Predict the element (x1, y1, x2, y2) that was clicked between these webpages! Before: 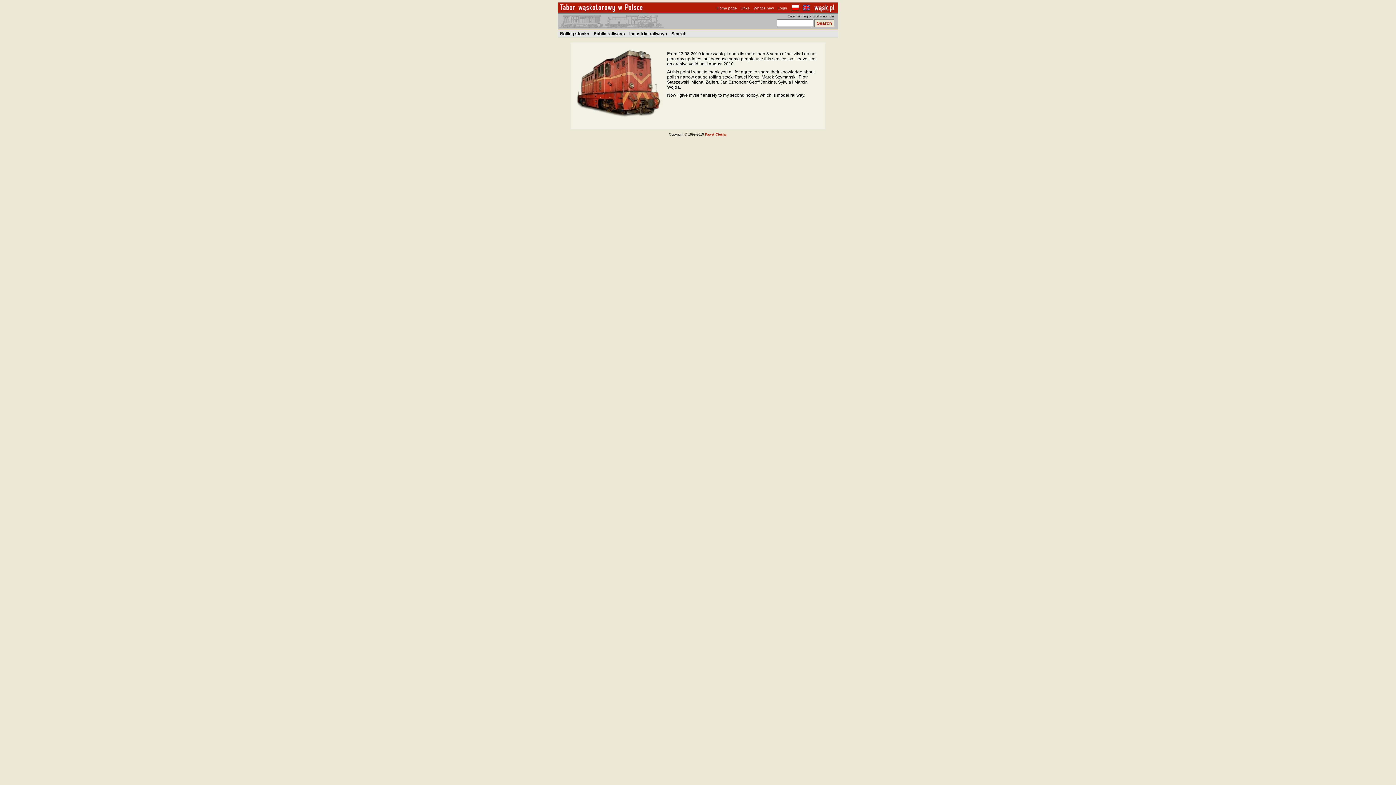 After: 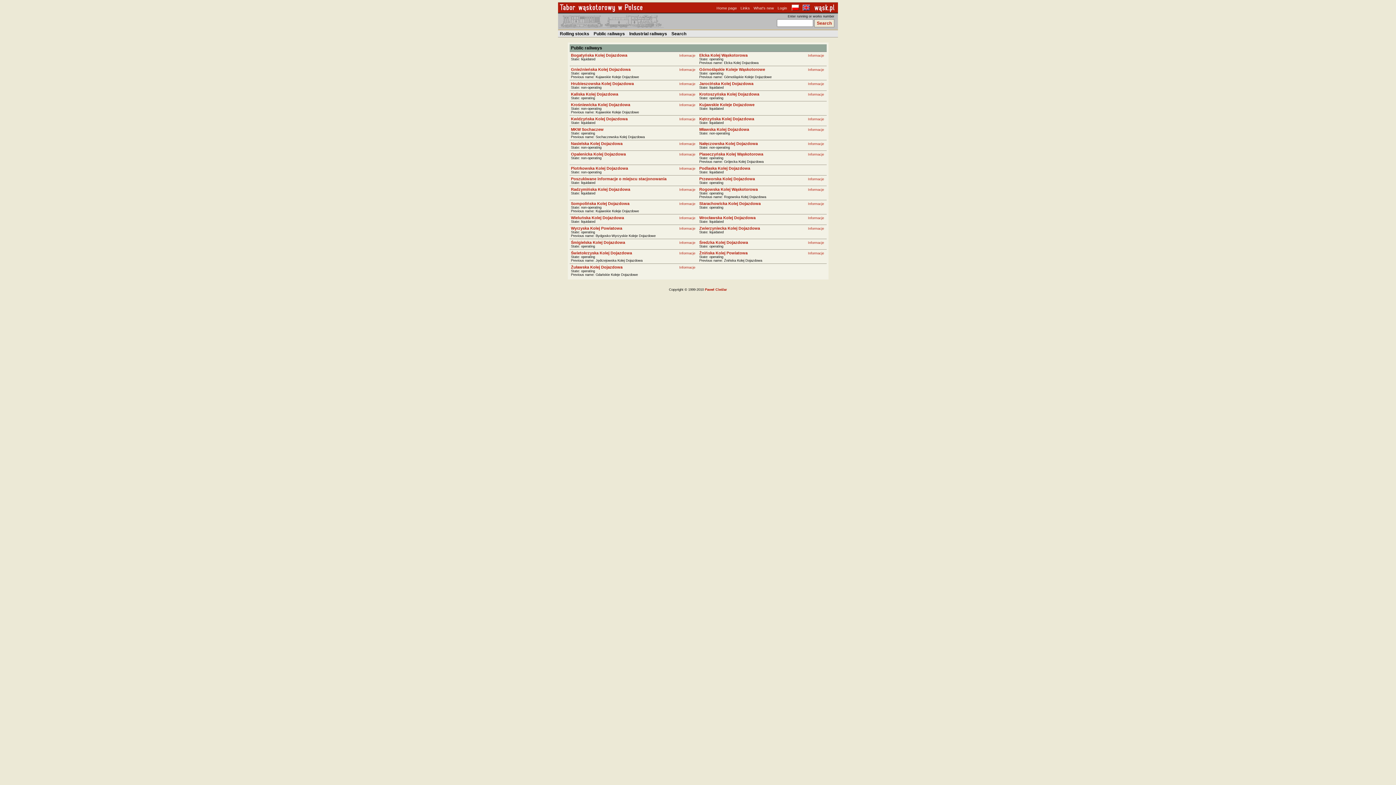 Action: label: Public railways bbox: (593, 31, 625, 36)